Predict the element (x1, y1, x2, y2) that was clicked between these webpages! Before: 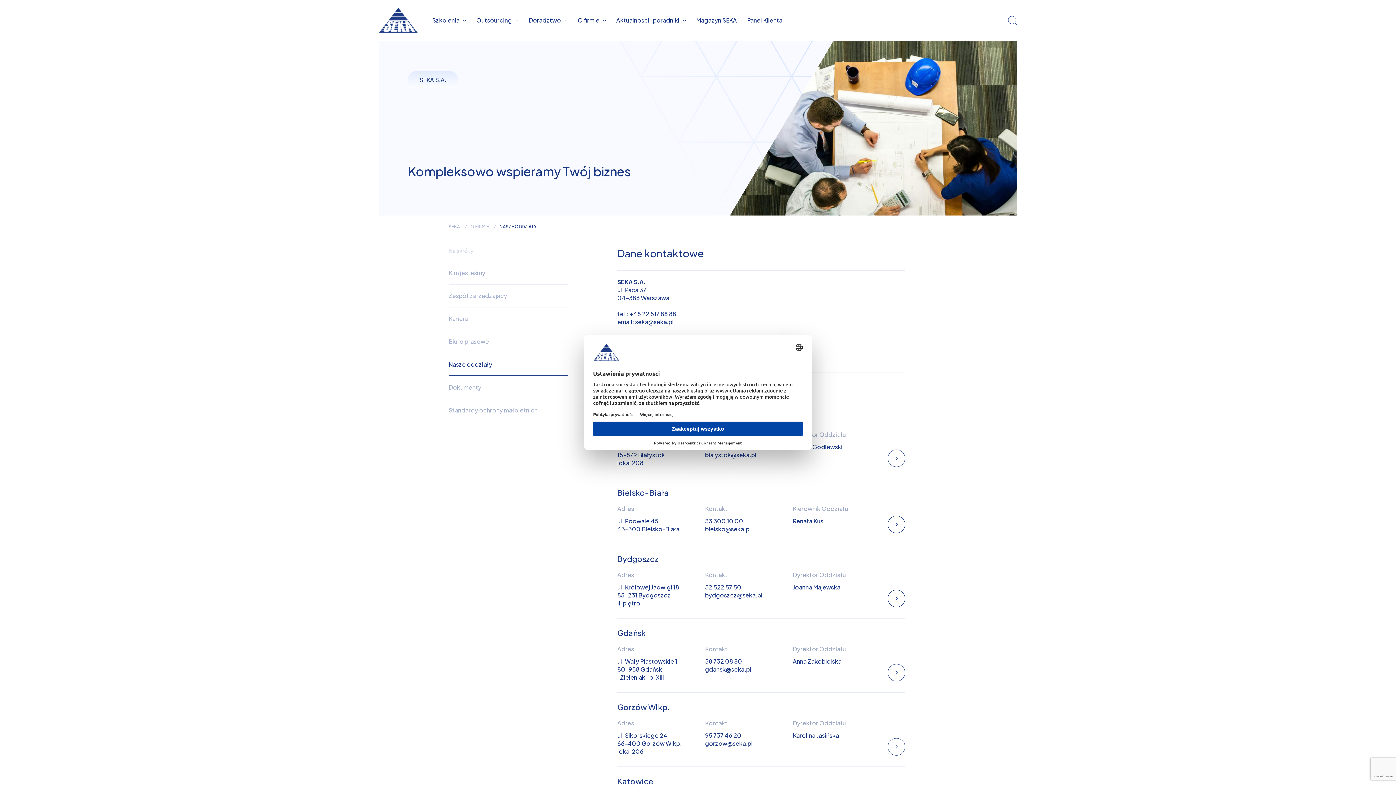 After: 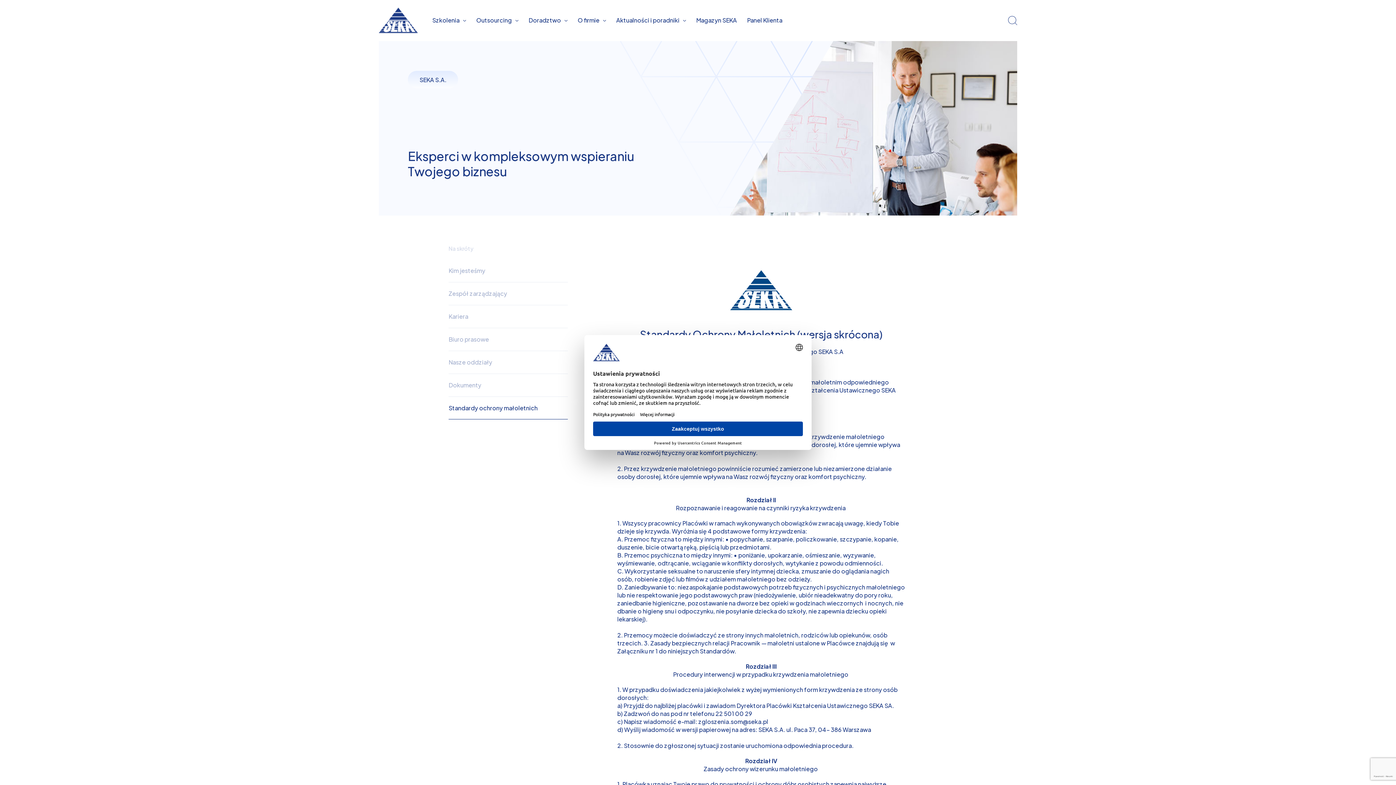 Action: label: Standardy ochrony małoletnich bbox: (448, 399, 568, 422)